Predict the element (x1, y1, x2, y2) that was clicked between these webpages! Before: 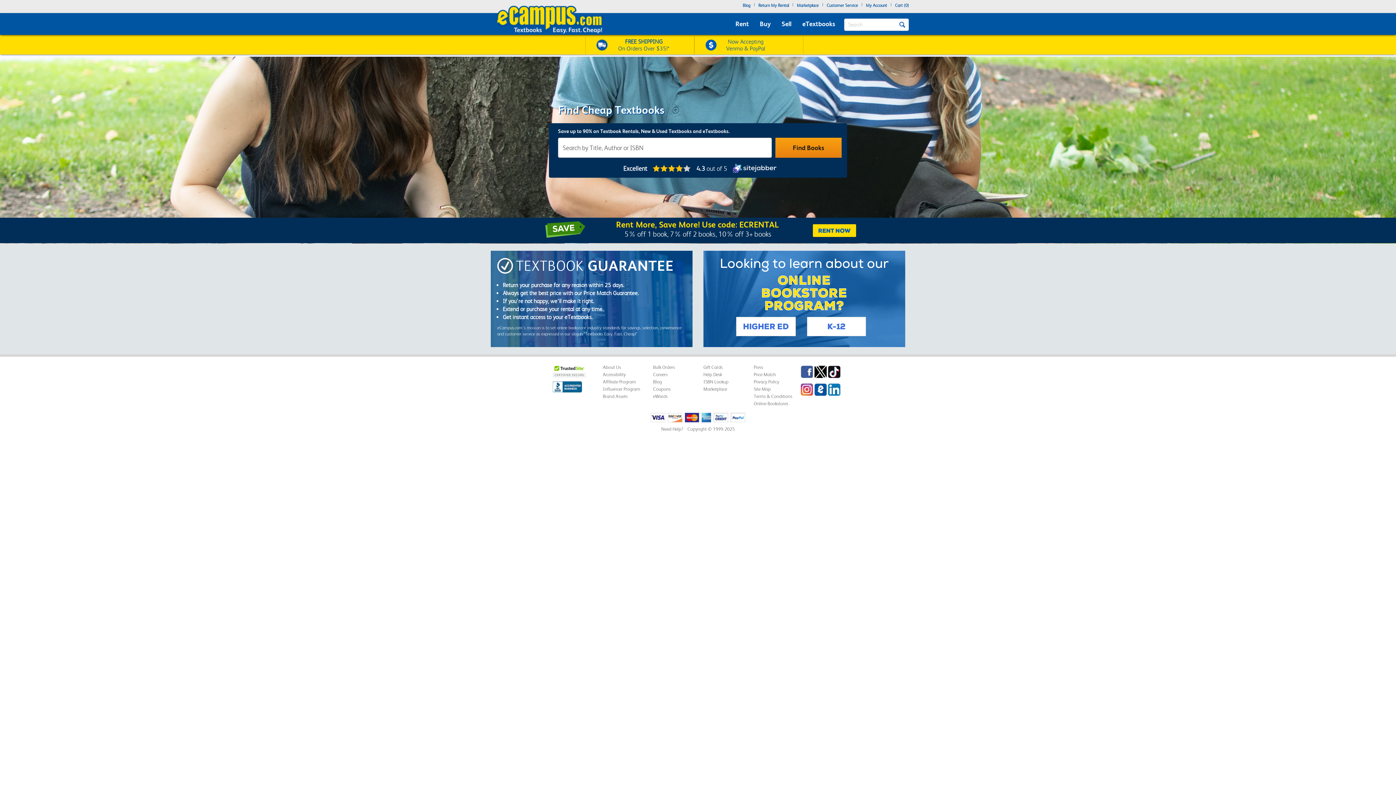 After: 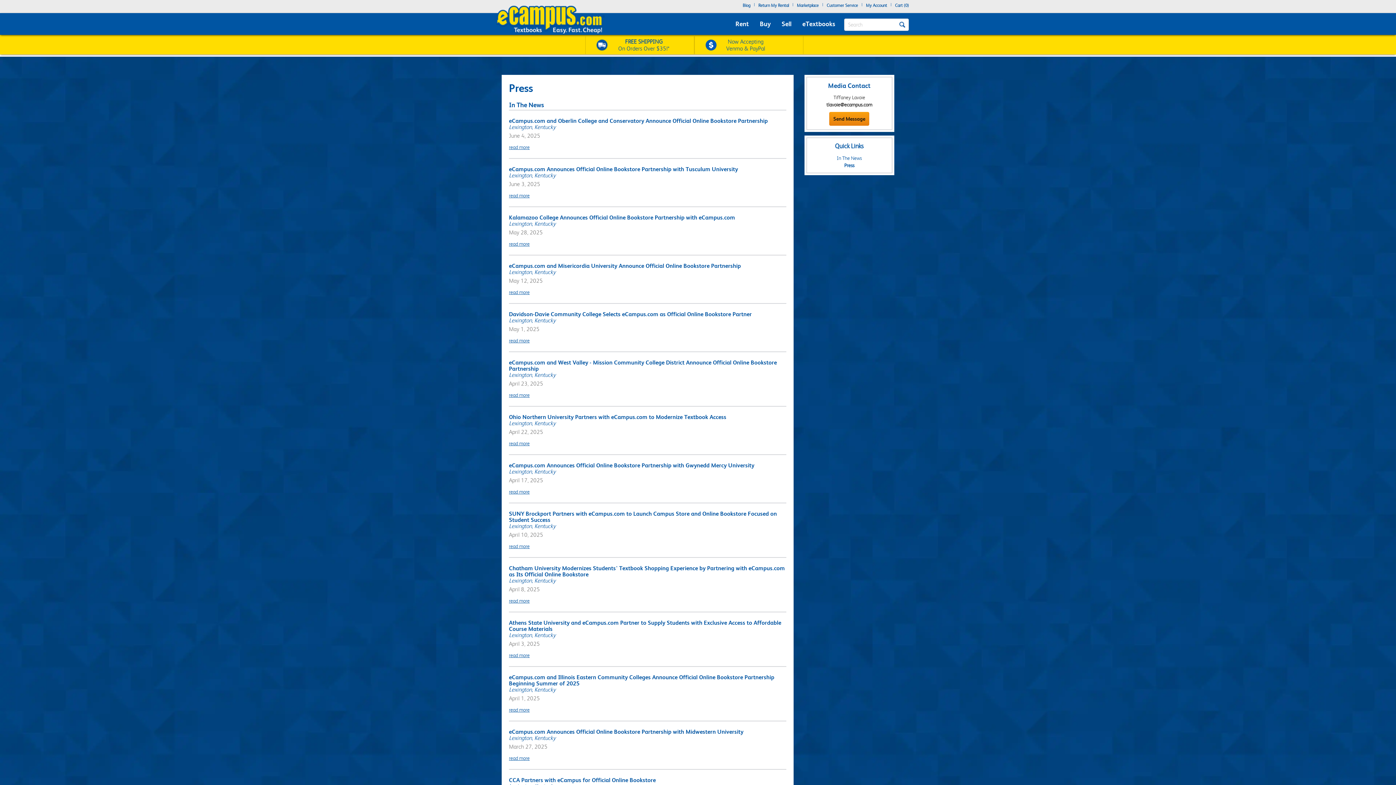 Action: label: Press bbox: (753, 364, 763, 370)